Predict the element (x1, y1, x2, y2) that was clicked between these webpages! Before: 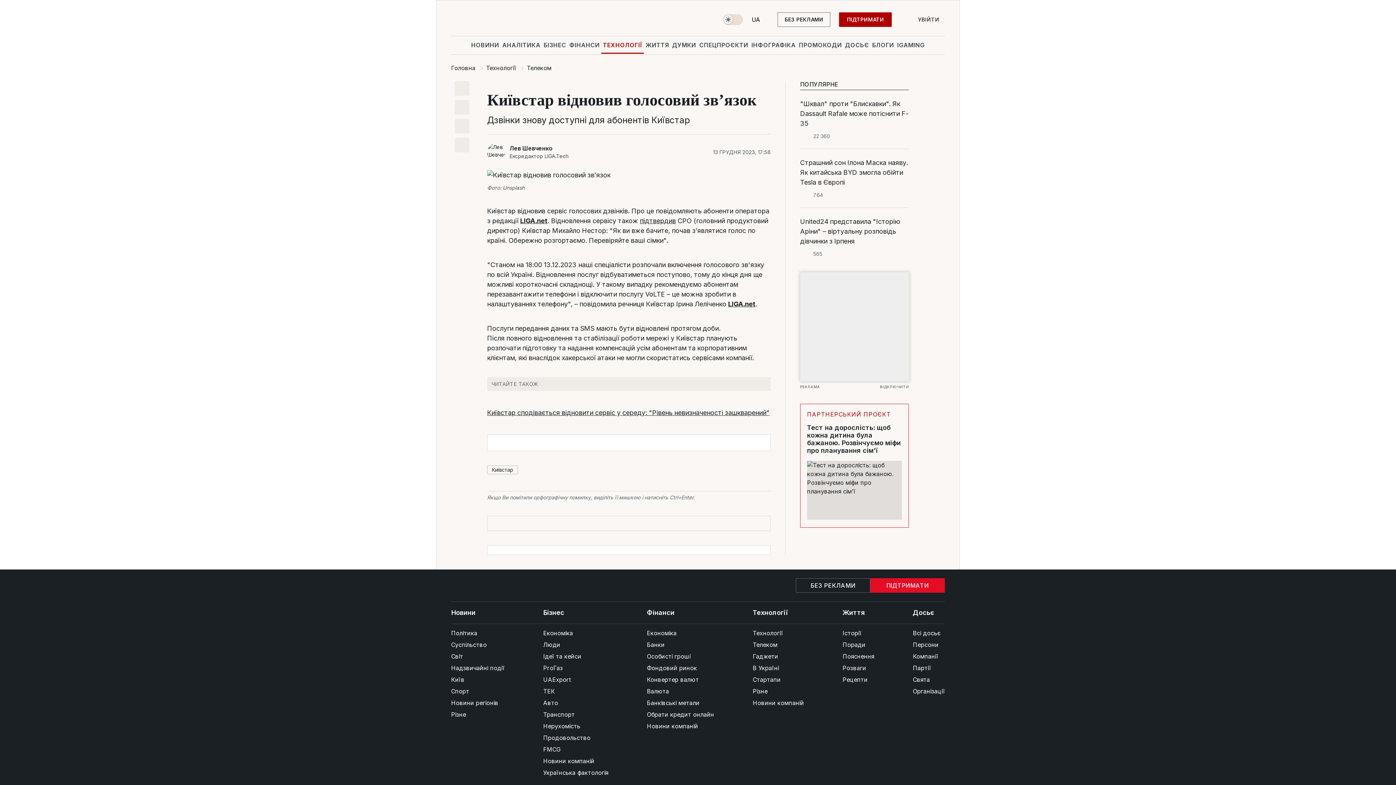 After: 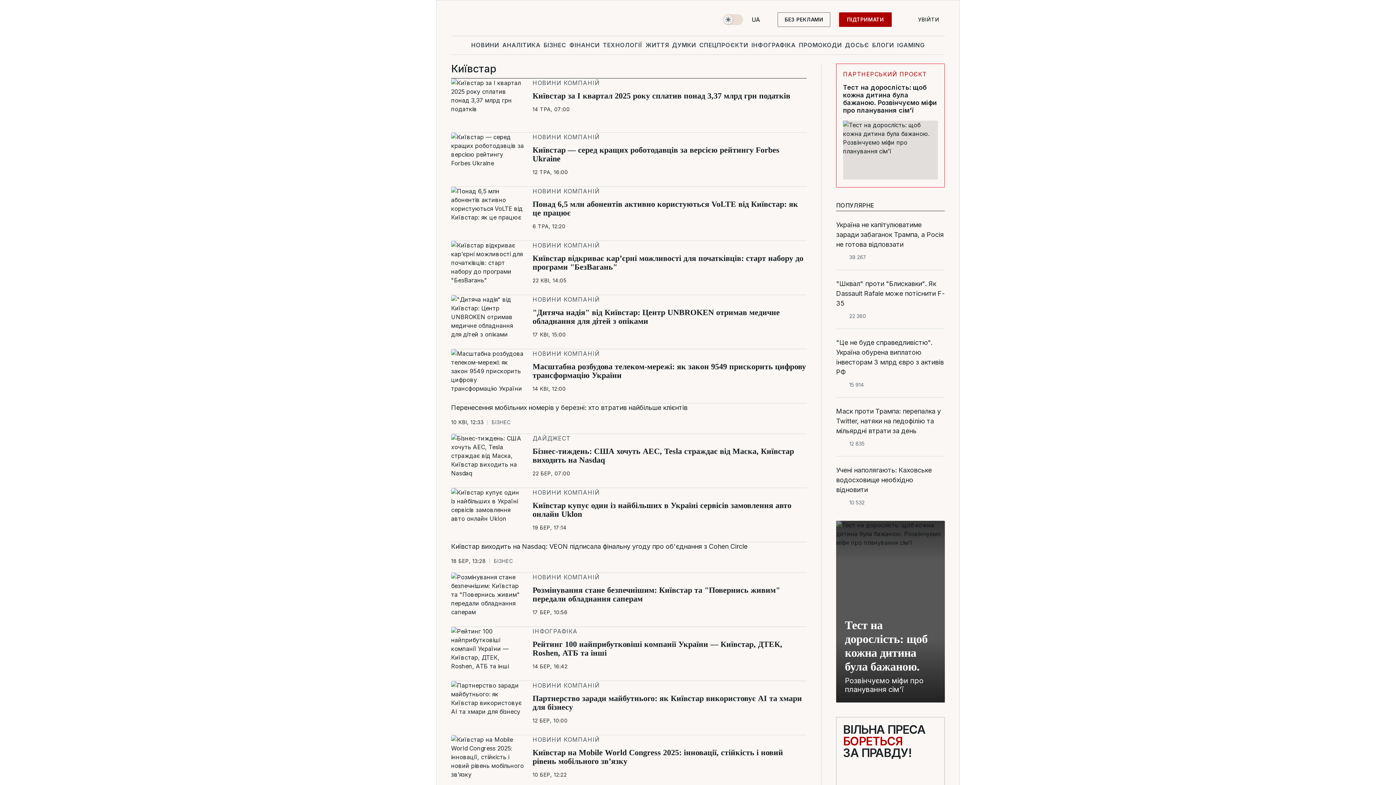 Action: bbox: (487, 465, 518, 474) label: Київстар